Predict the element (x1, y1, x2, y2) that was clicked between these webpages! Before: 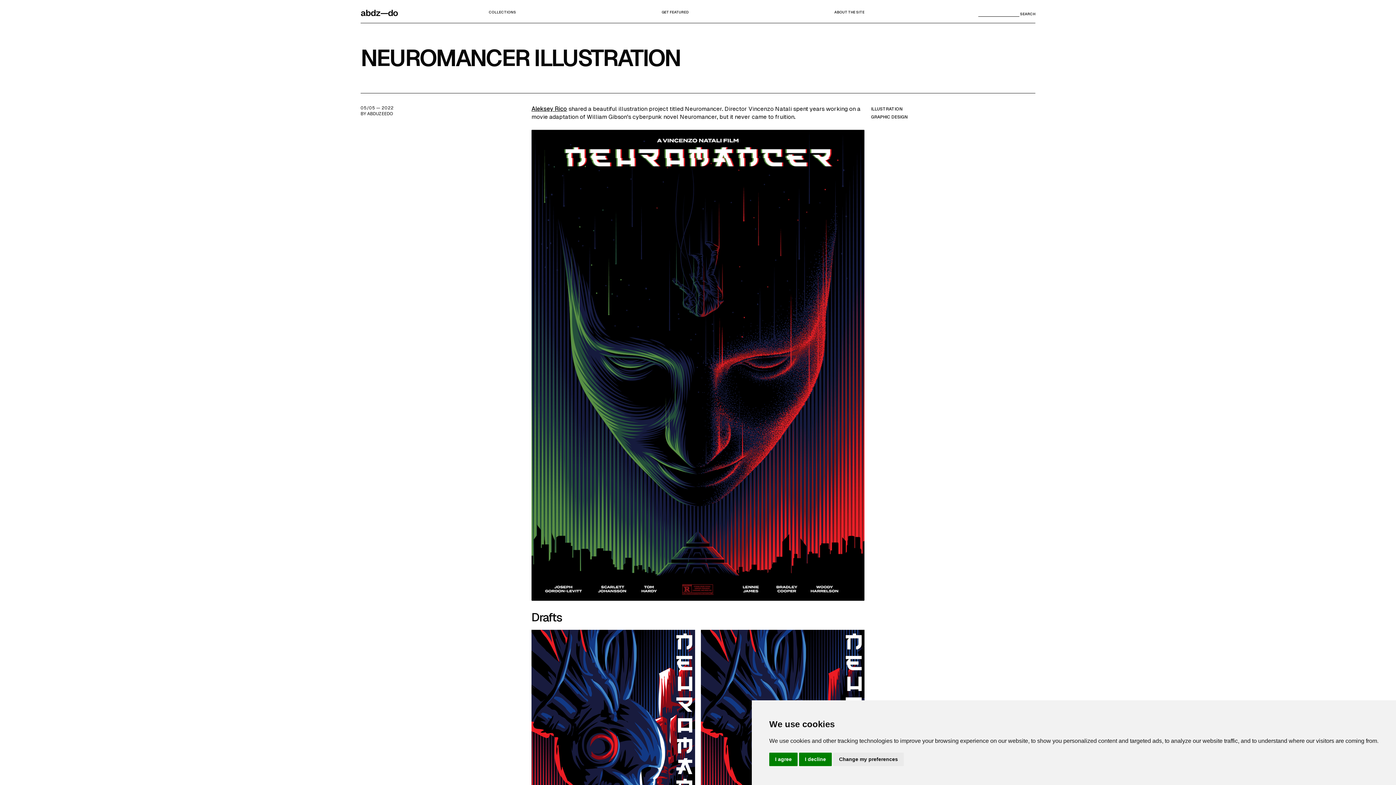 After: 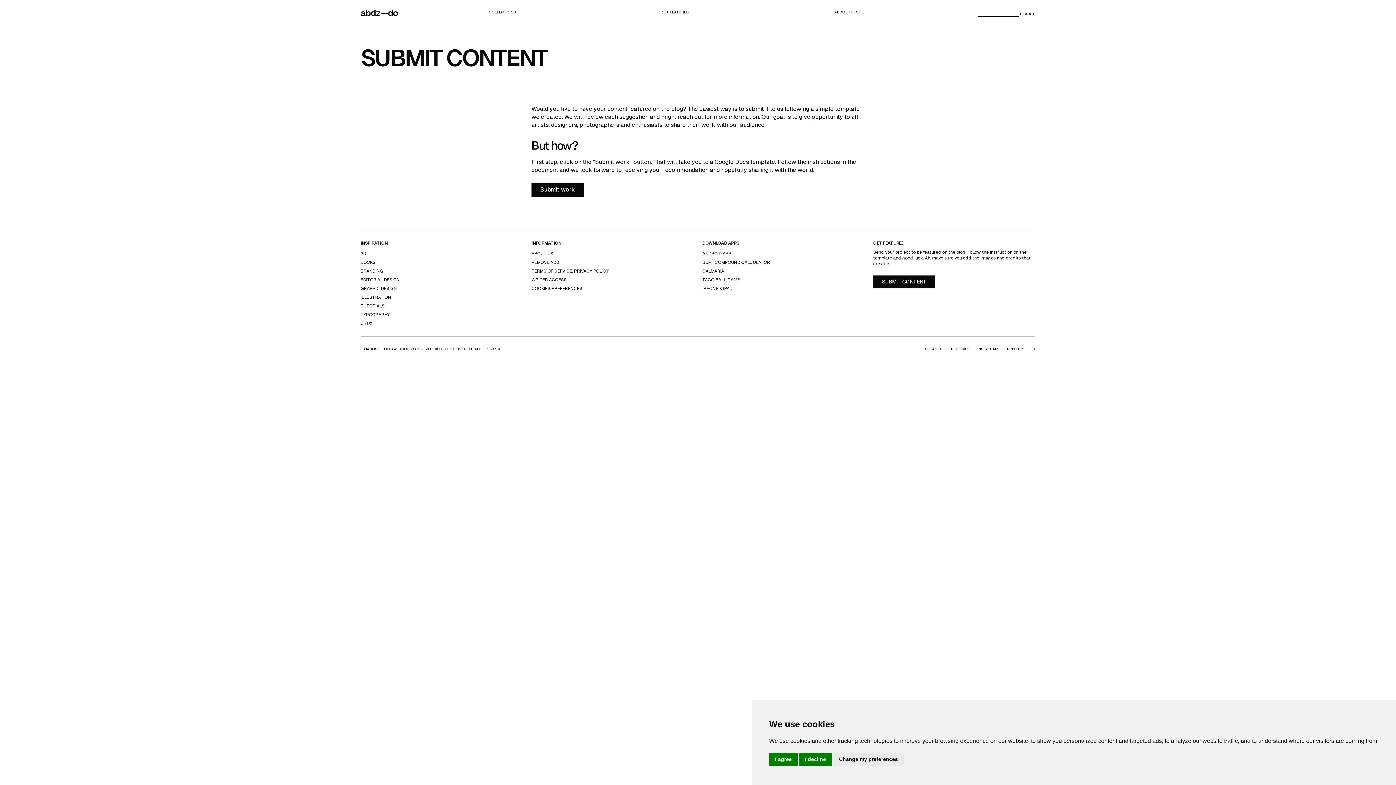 Action: label: GET FEATURED bbox: (661, 9, 688, 14)